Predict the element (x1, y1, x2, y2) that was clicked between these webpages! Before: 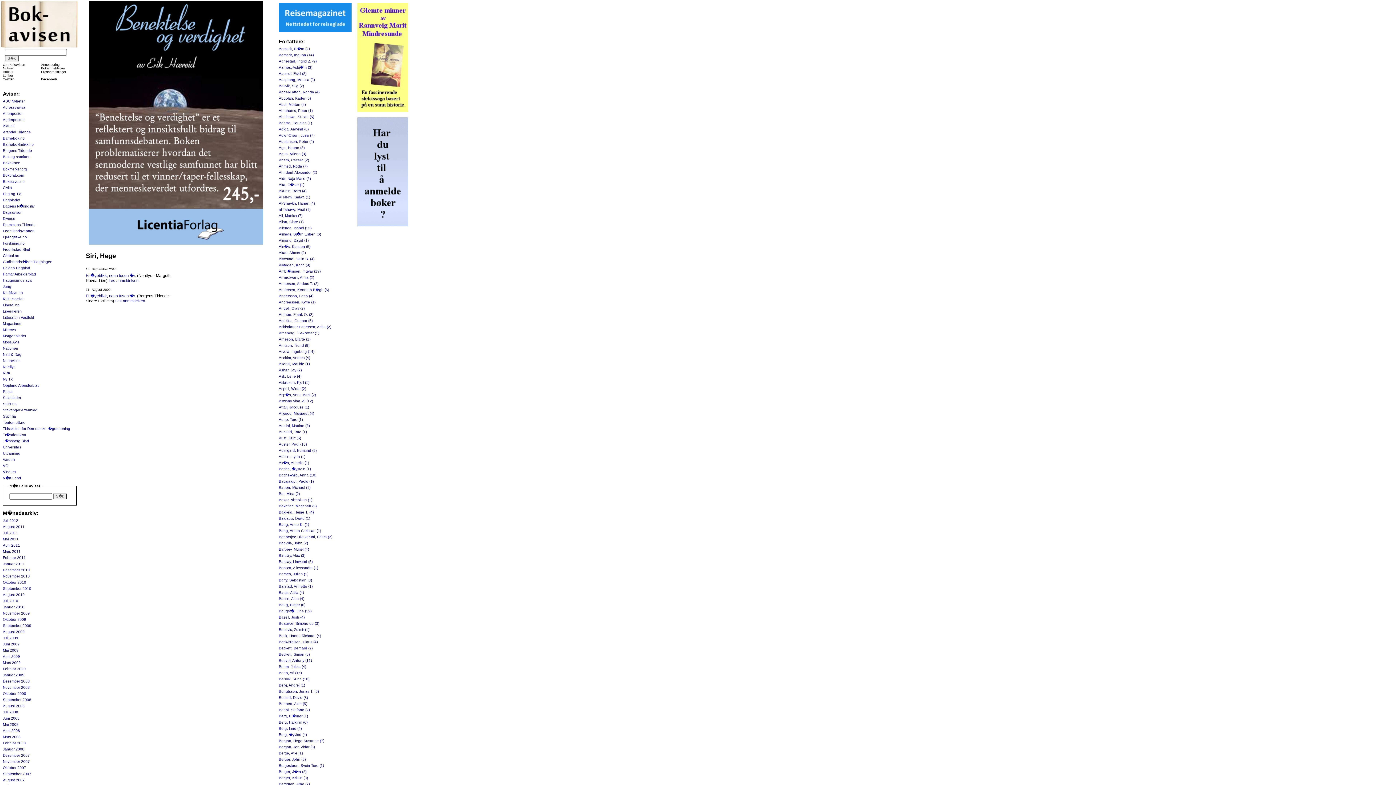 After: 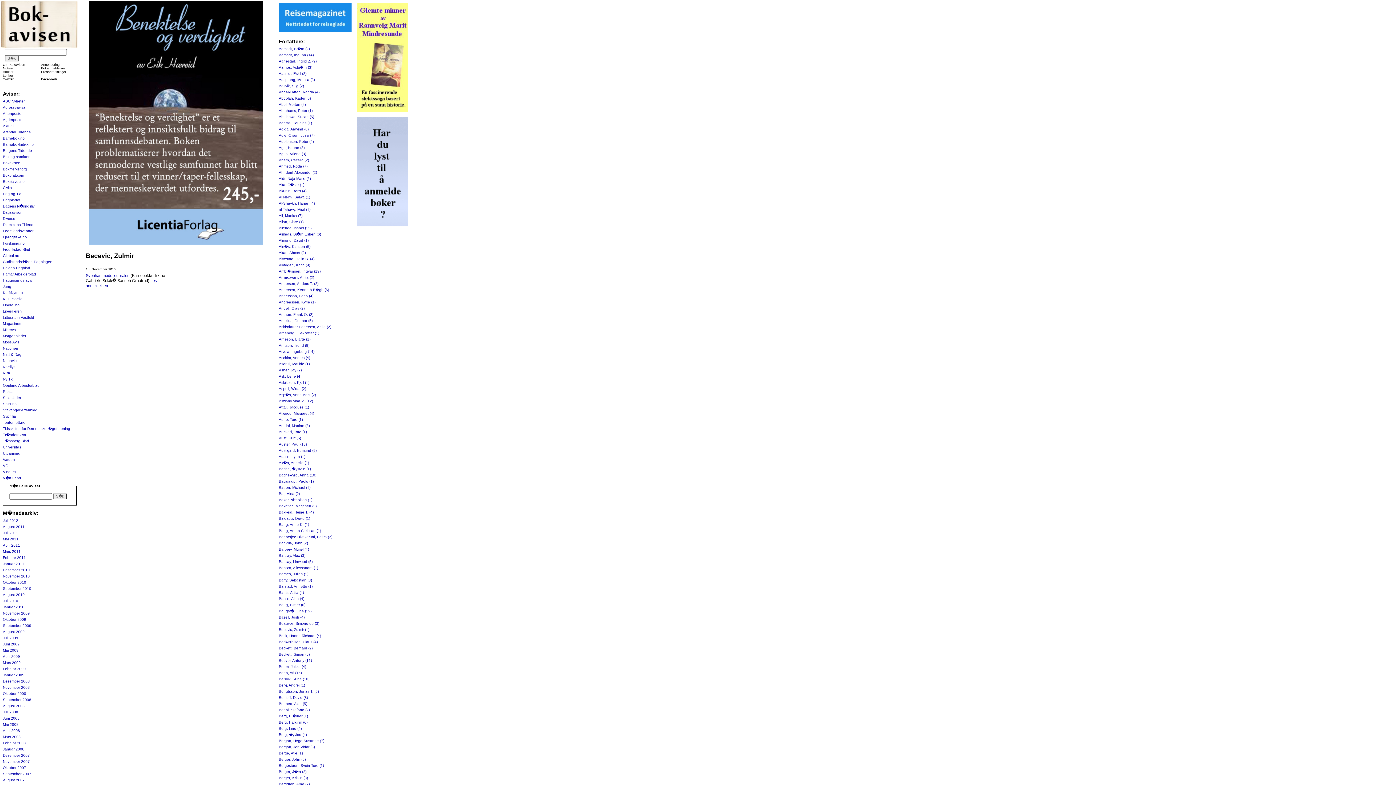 Action: label: Becevic, Zulmir (1) bbox: (278, 628, 309, 632)